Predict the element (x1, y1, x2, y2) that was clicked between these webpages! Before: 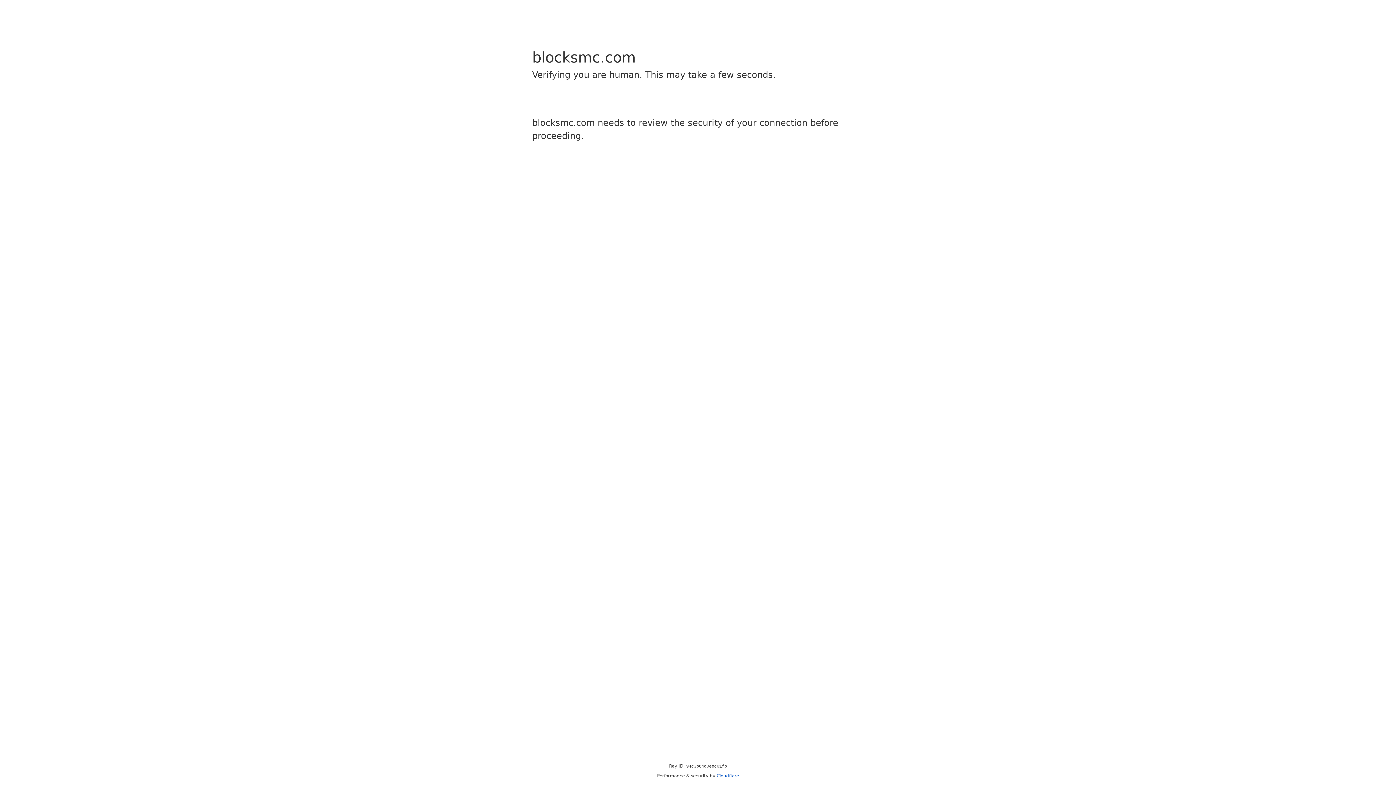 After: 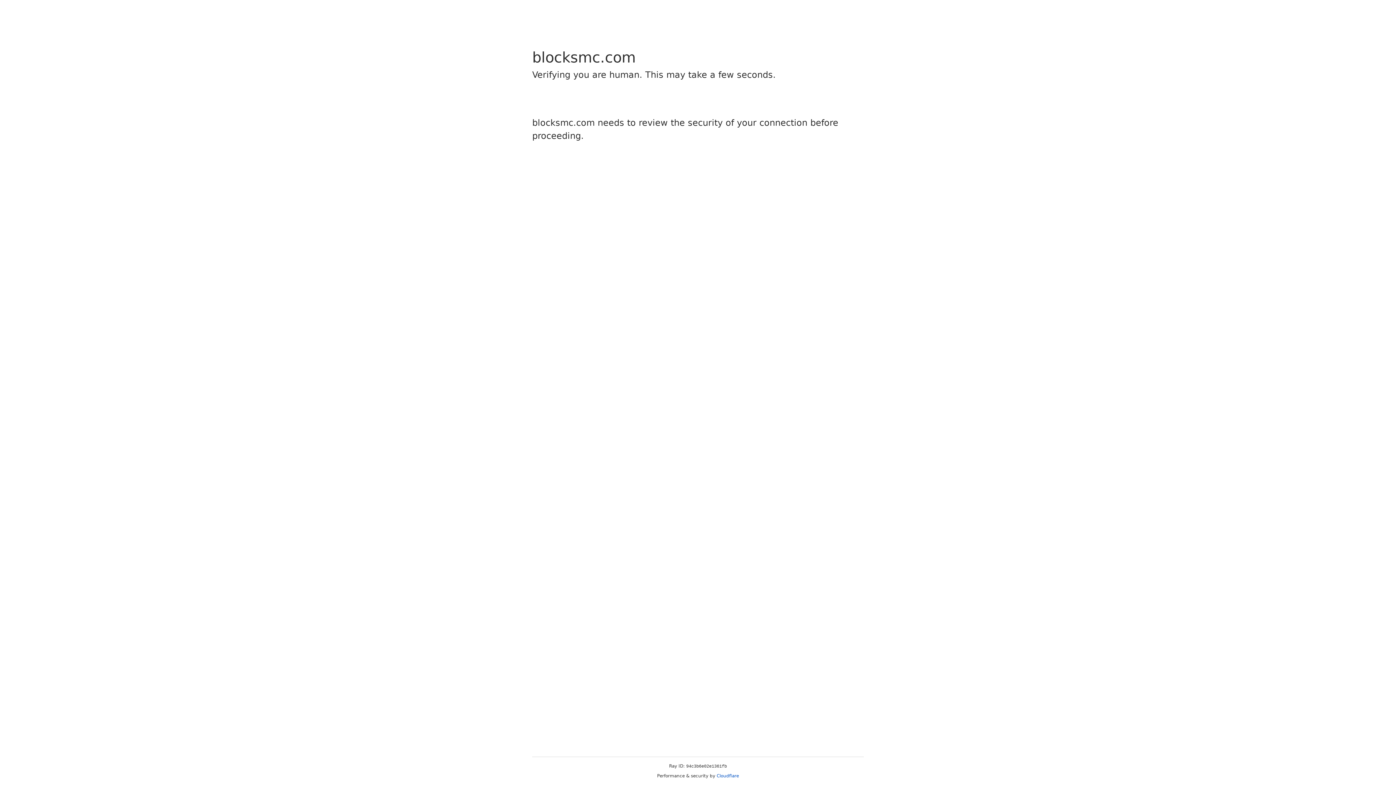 Action: label: Cloudflare bbox: (716, 773, 739, 778)